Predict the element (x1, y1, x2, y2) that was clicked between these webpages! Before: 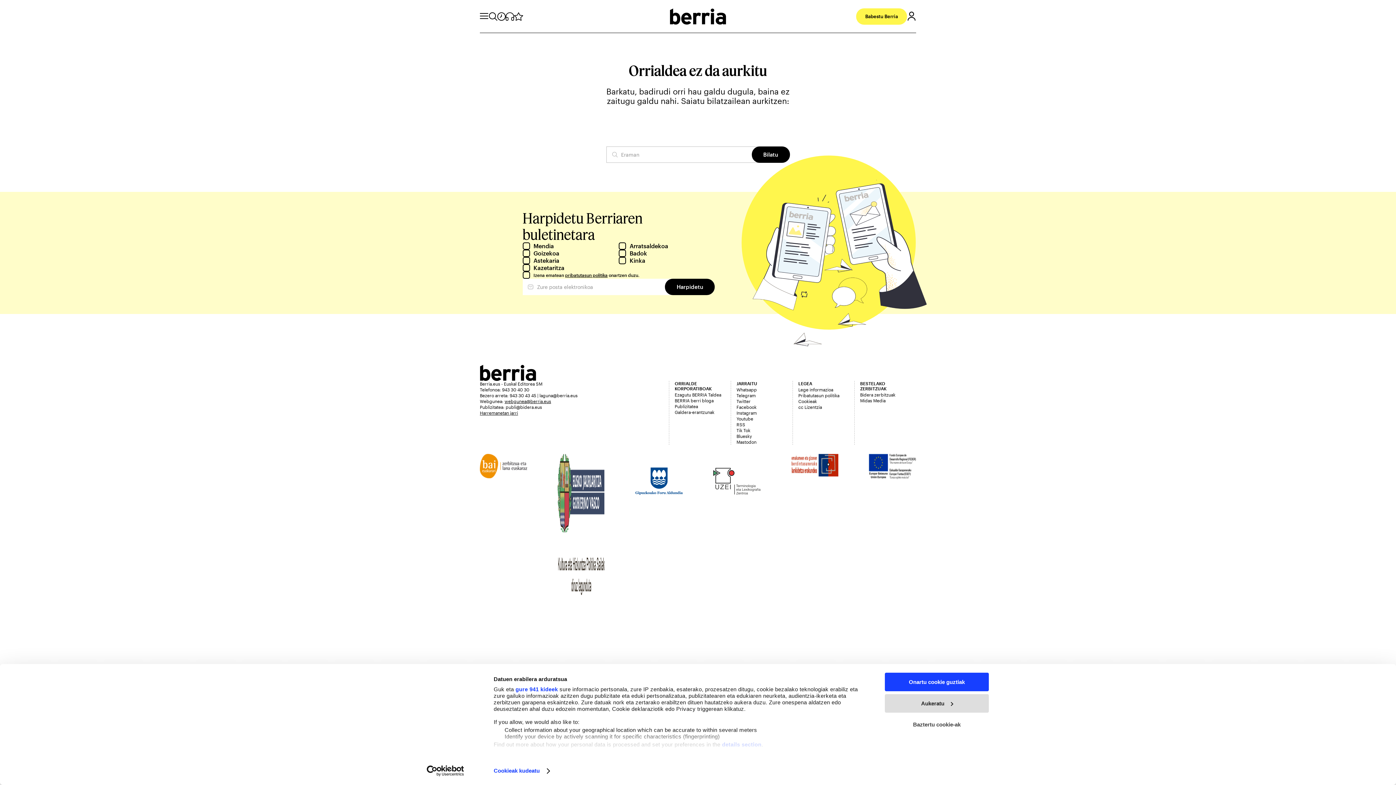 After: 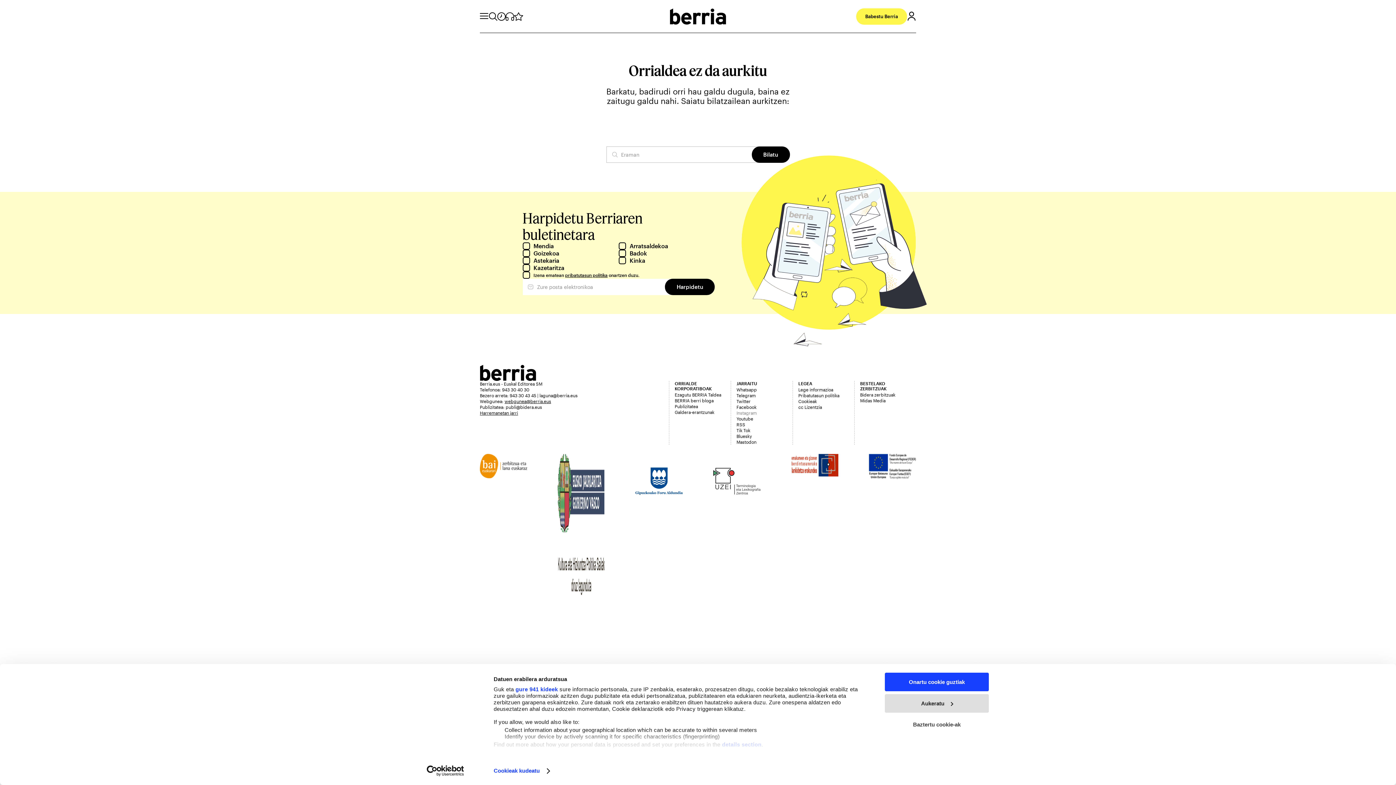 Action: bbox: (736, 410, 792, 416) label: Instagram